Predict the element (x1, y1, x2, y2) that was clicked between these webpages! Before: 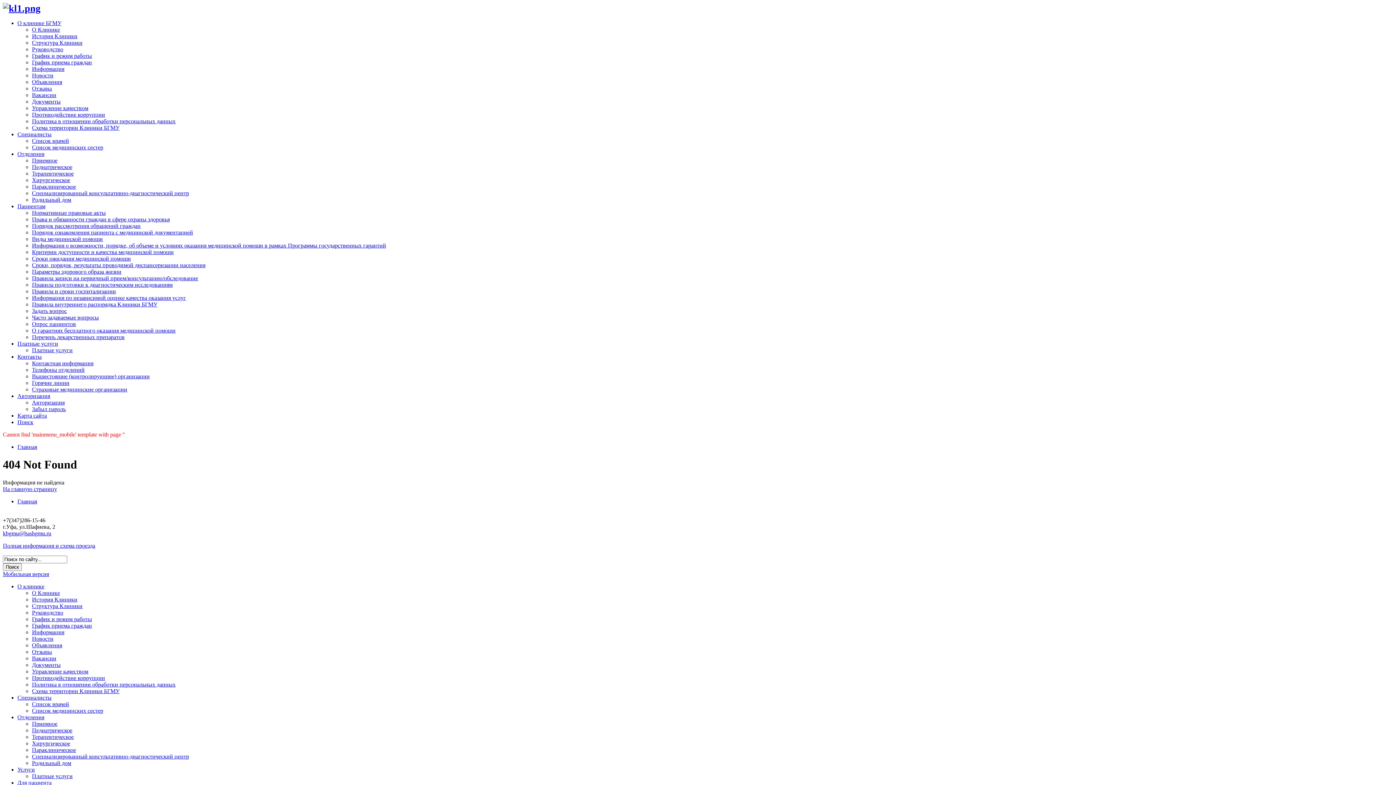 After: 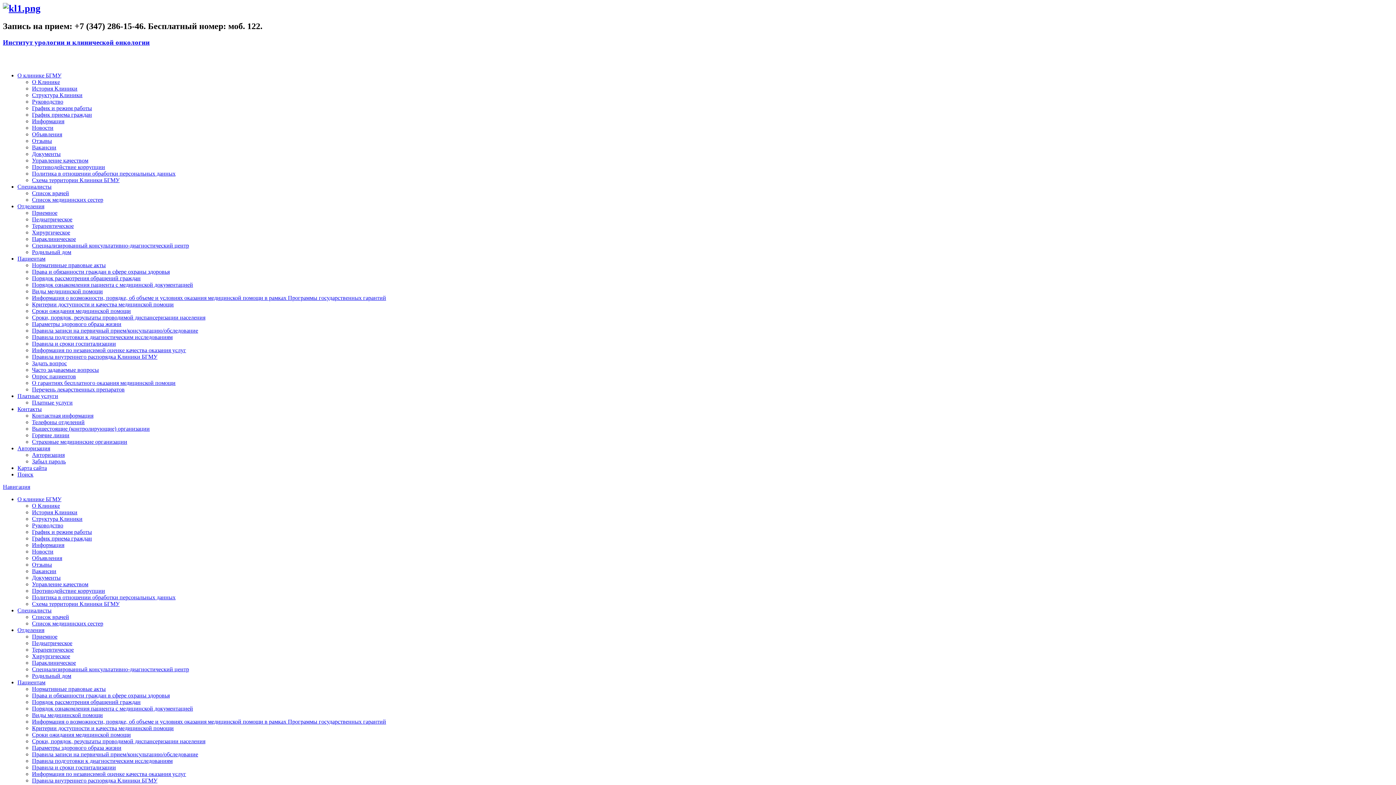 Action: label: Главная bbox: (17, 498, 37, 504)